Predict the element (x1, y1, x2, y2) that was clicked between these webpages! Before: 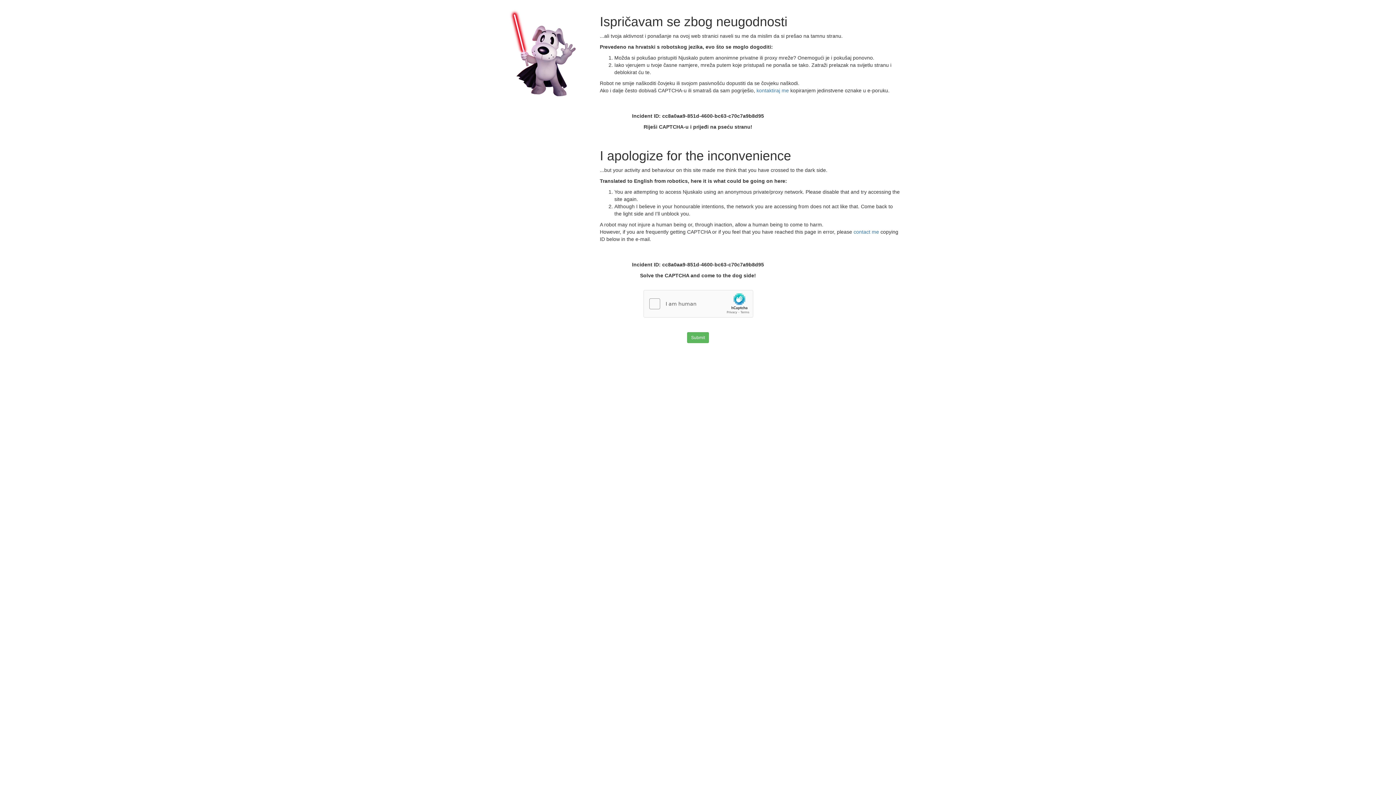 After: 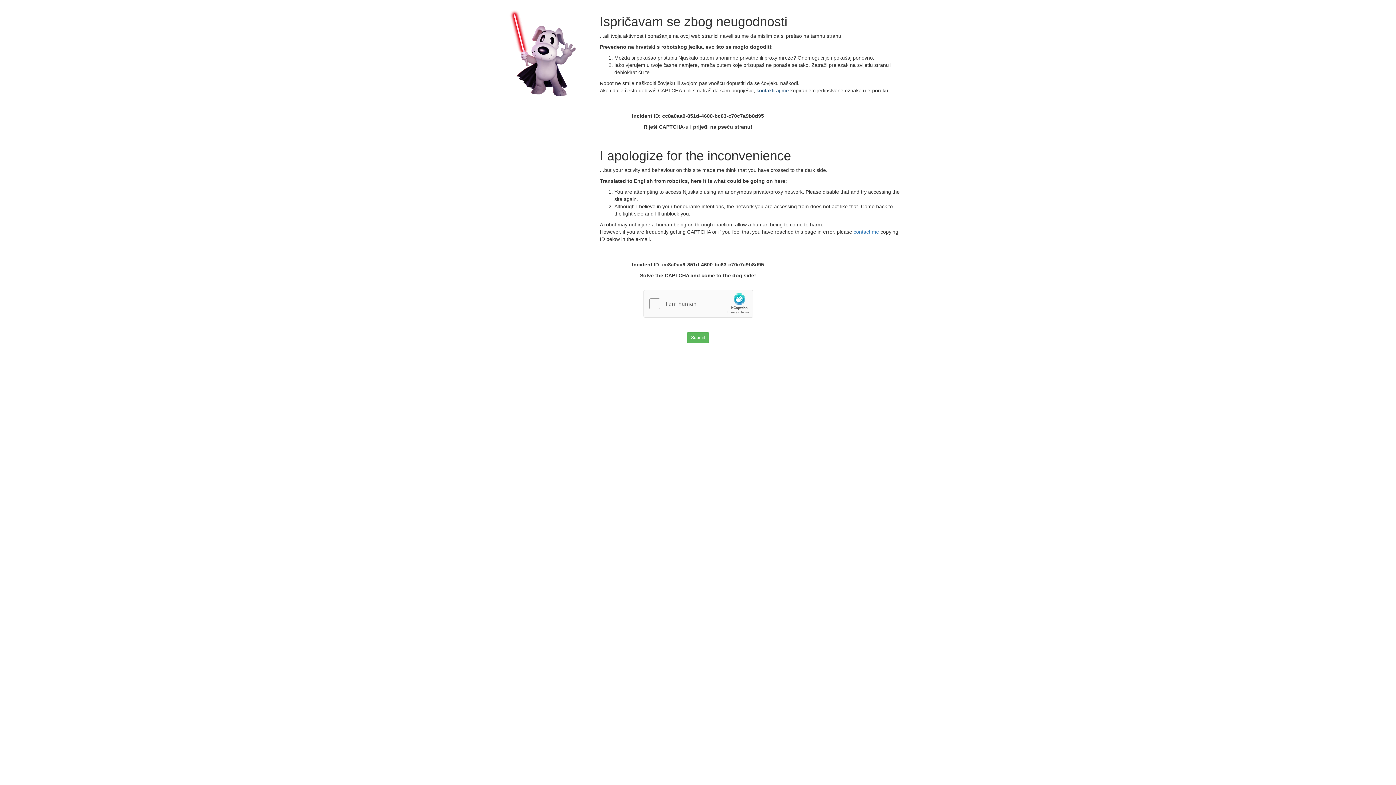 Action: label: kontaktiraj me  bbox: (756, 87, 790, 93)